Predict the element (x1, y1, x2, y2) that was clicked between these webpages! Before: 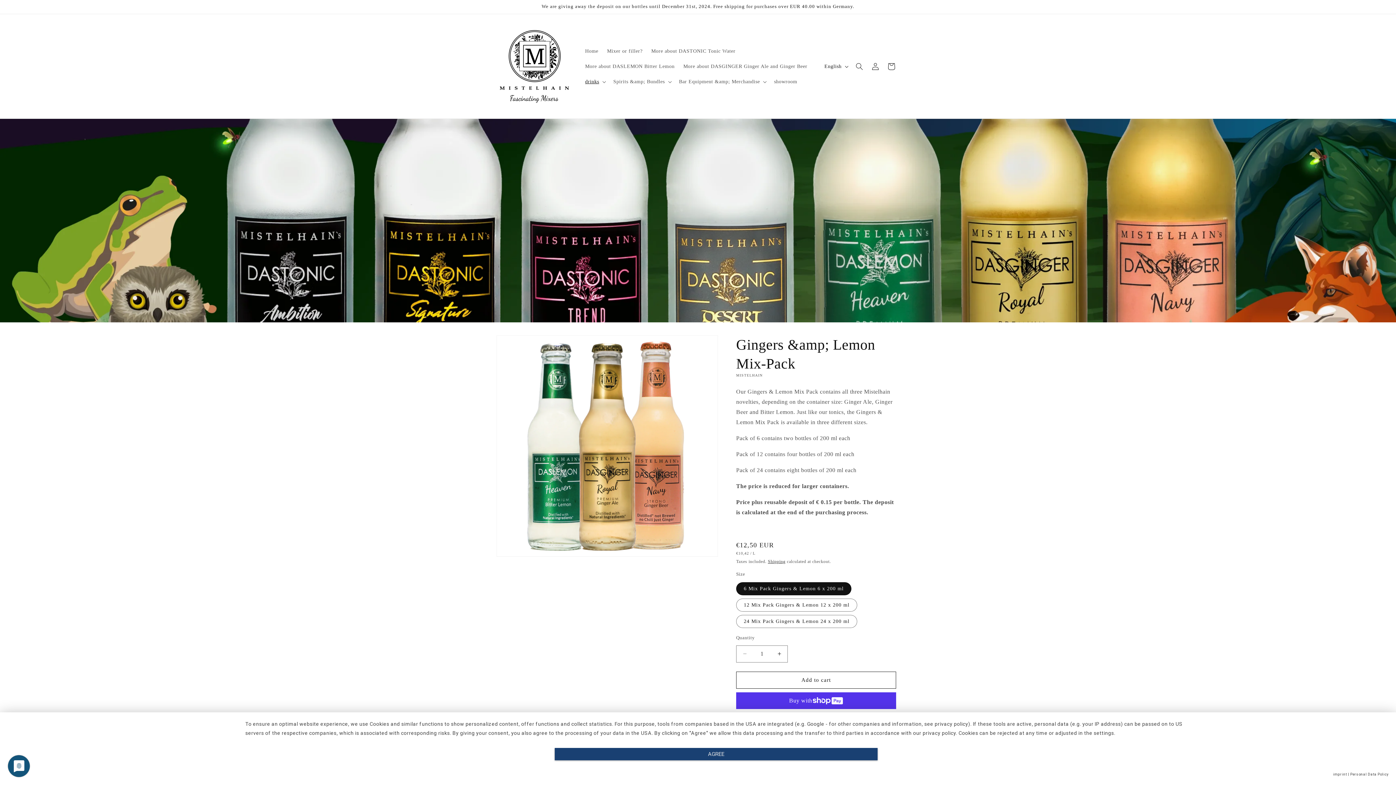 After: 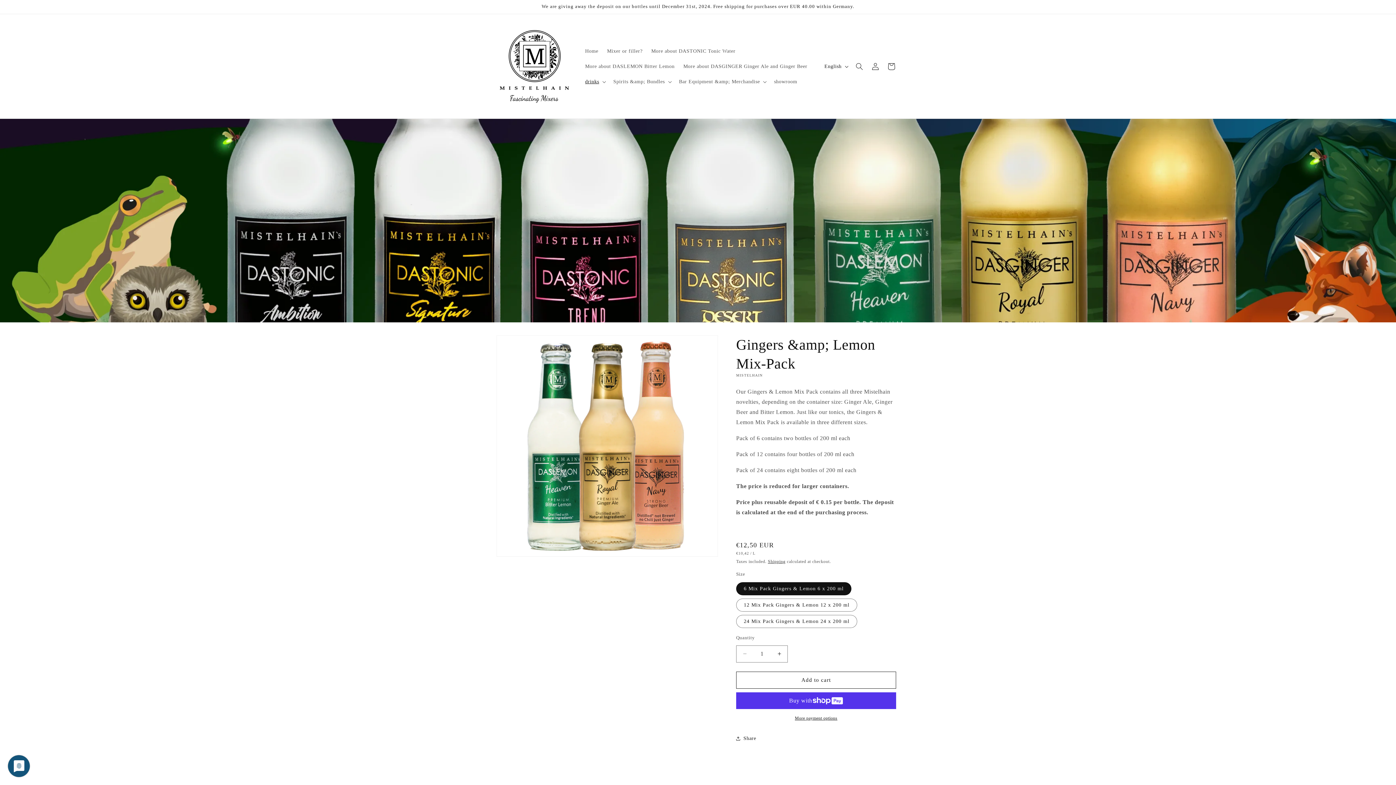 Action: bbox: (554, 748, 877, 760) label: AGREE